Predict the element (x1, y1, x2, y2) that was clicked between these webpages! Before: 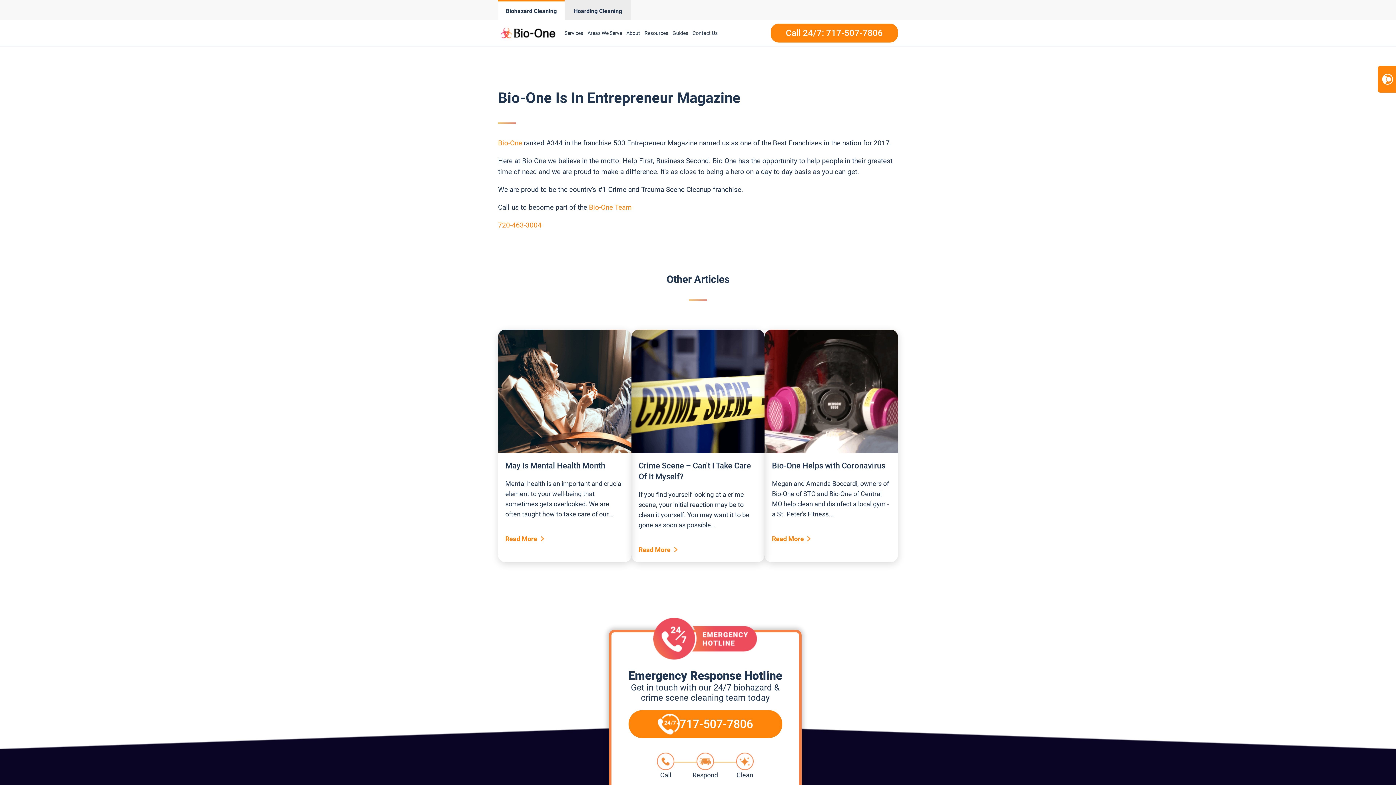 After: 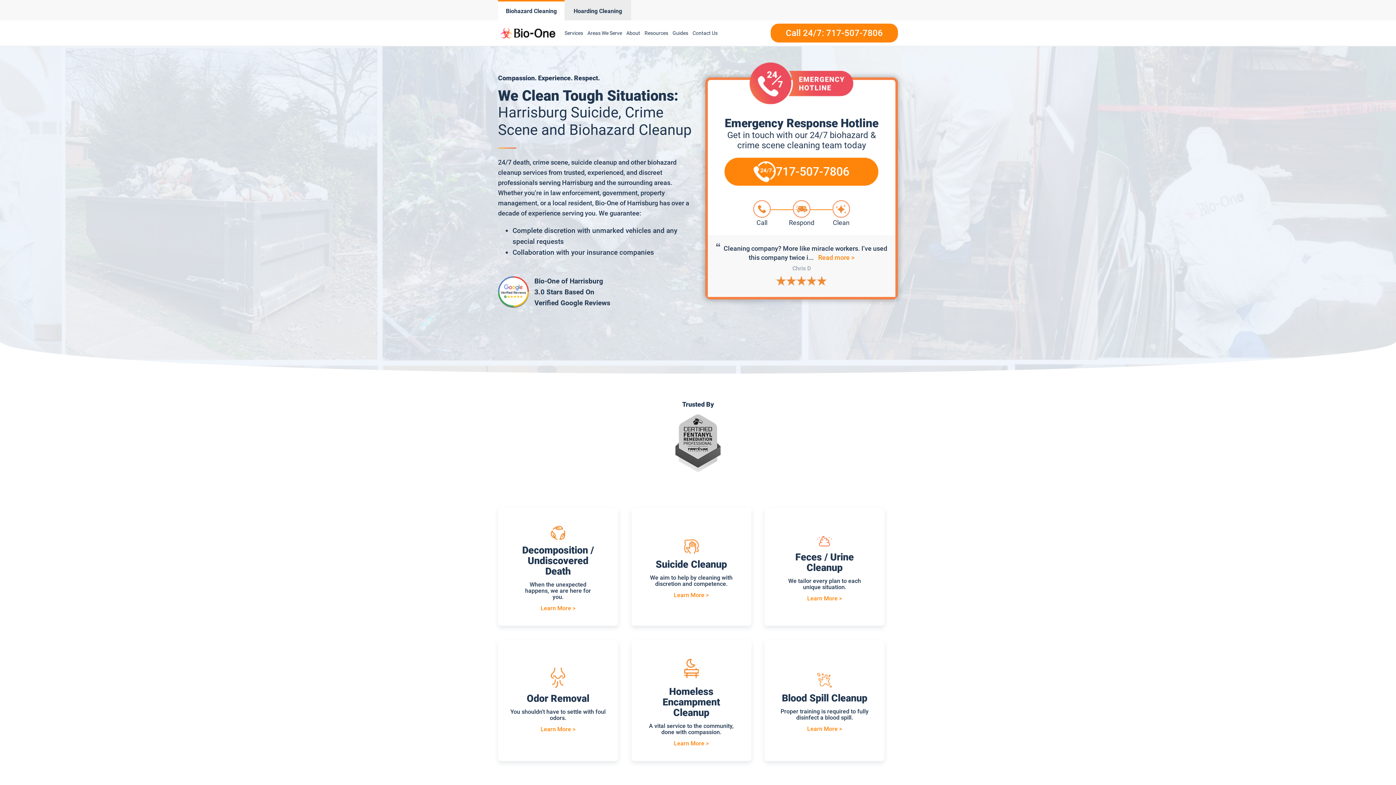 Action: bbox: (498, 24, 558, 41)